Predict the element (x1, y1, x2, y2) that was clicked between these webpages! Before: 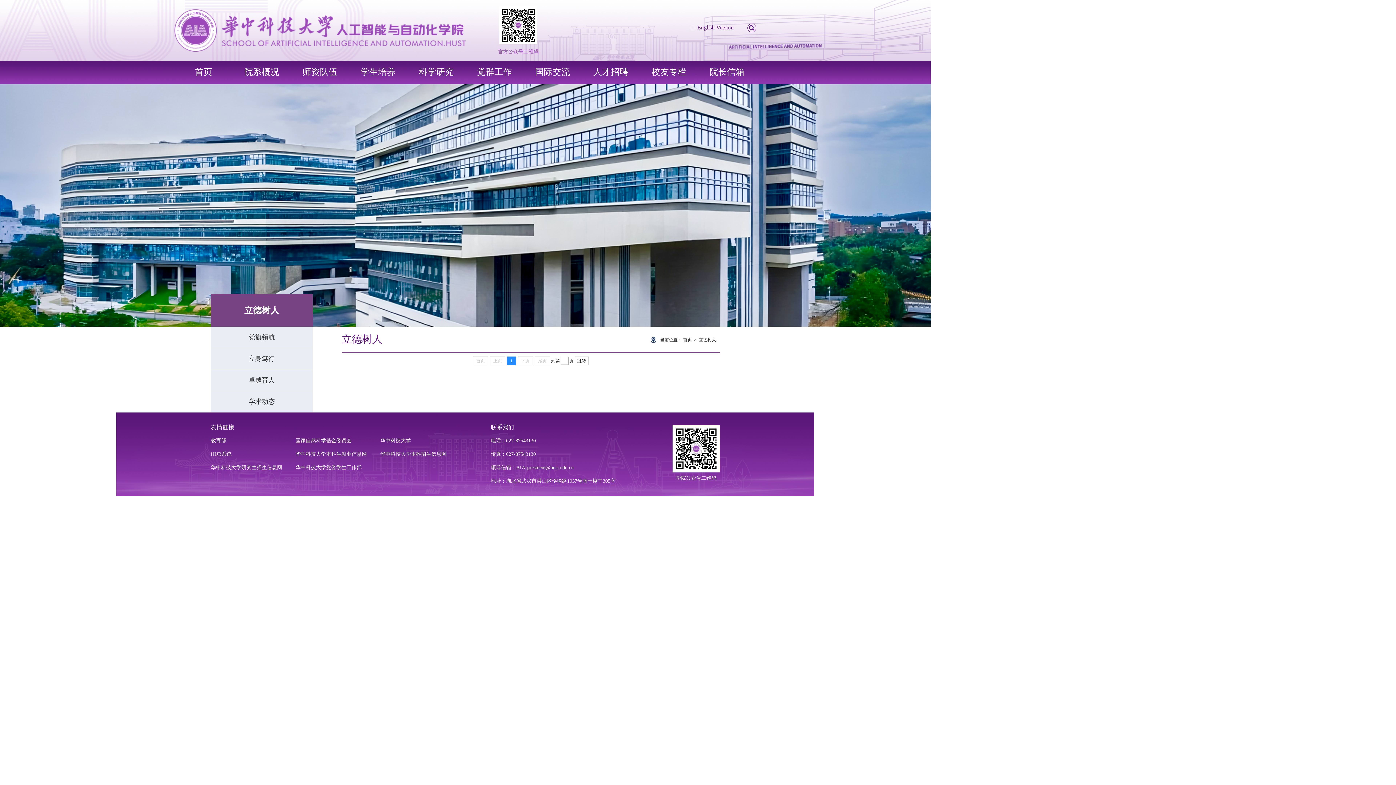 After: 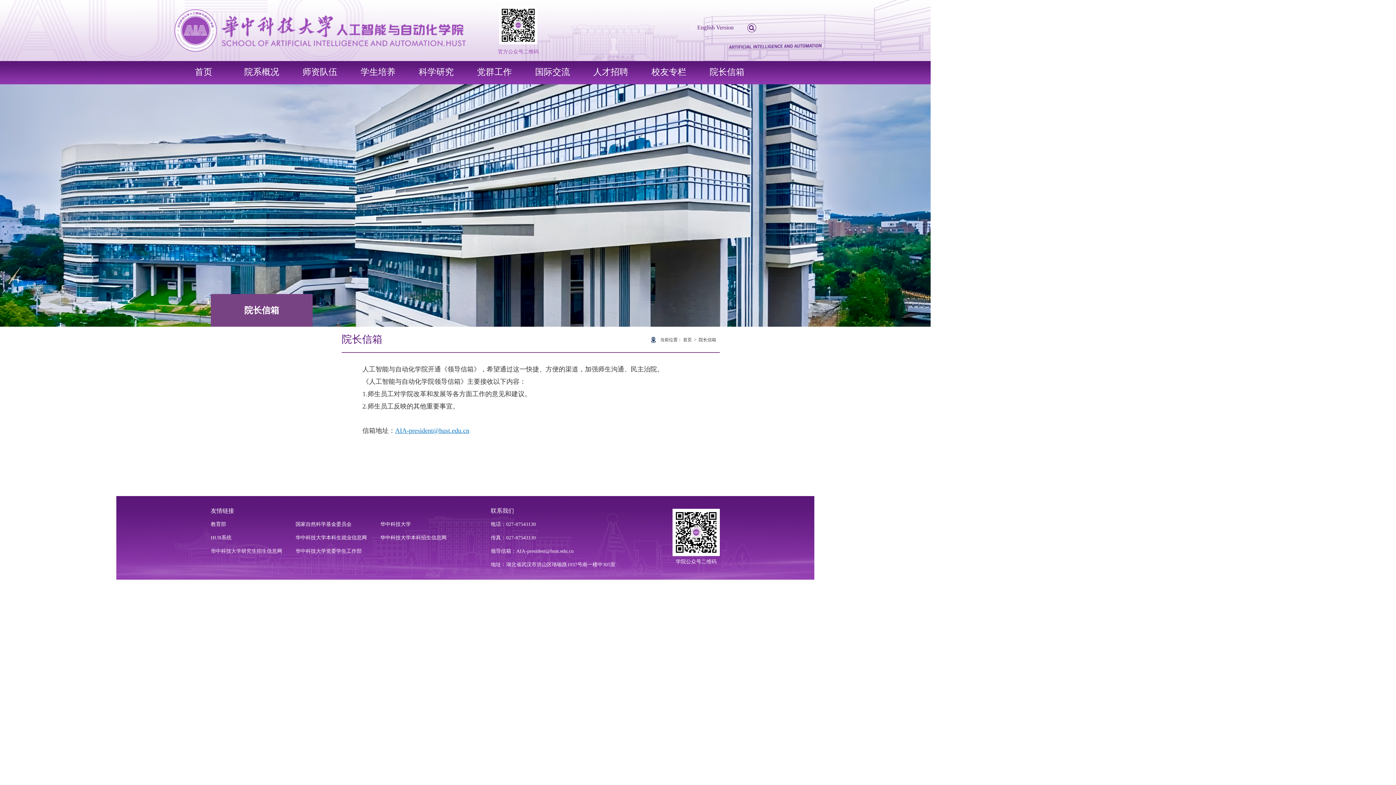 Action: label: 院长信箱 bbox: (709, 67, 744, 76)